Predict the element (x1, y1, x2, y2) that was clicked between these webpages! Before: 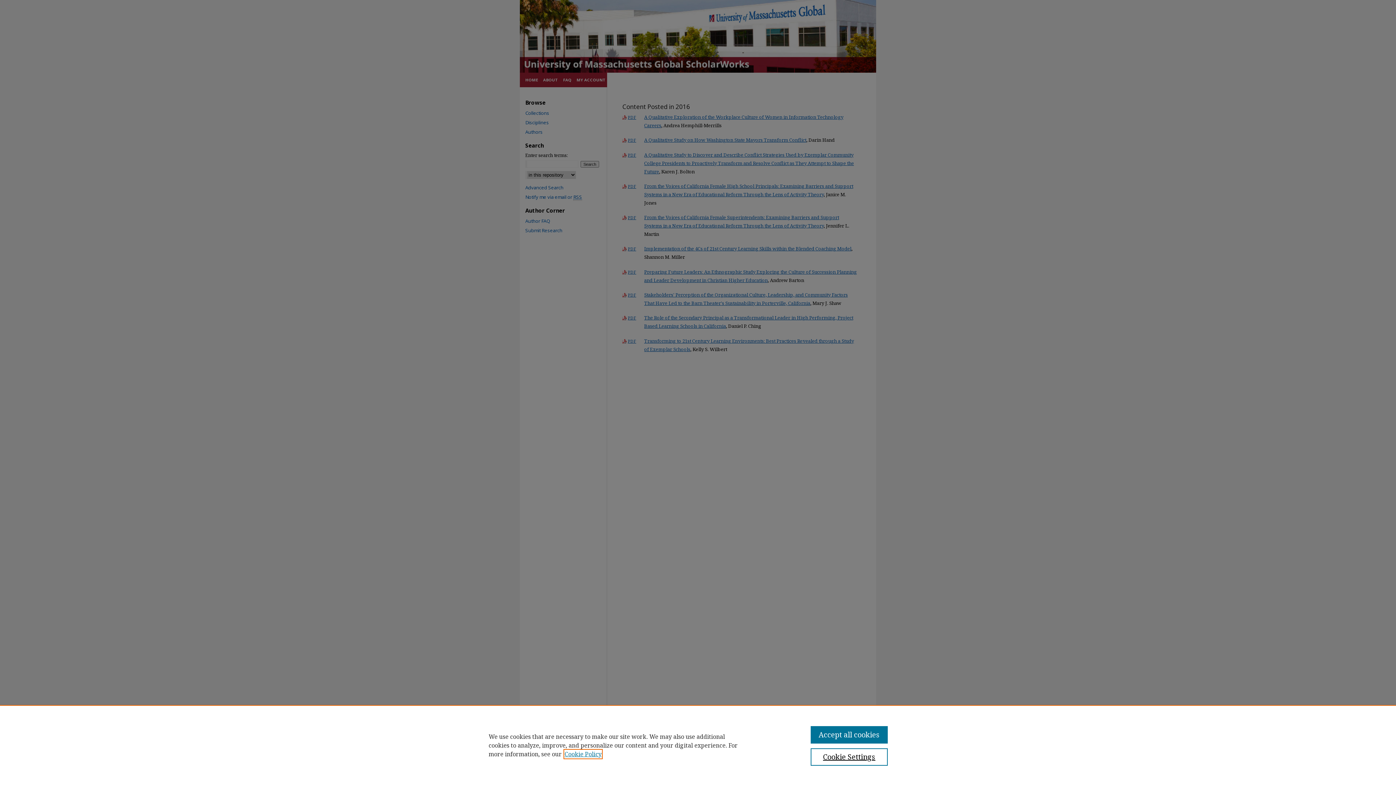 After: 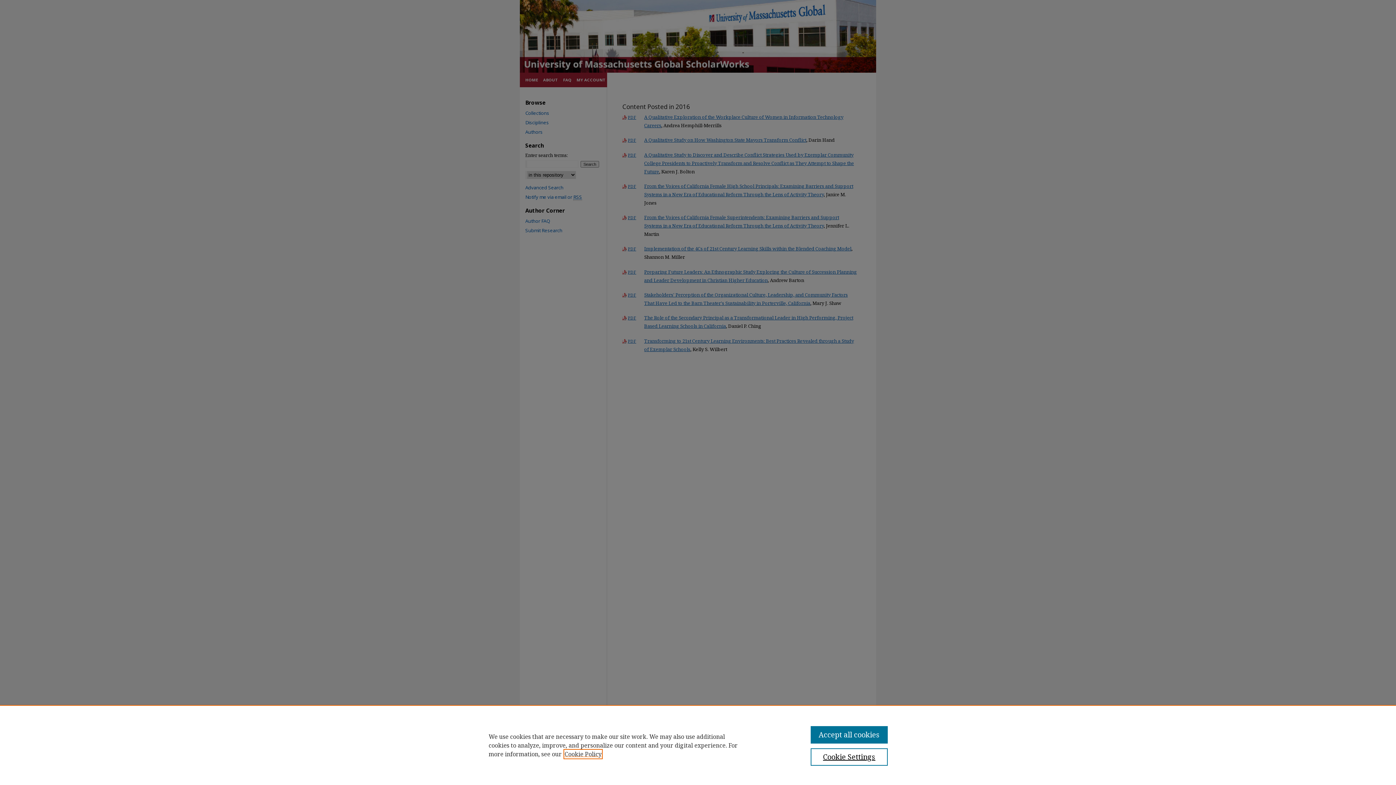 Action: label: , opens in a new tab bbox: (564, 750, 601, 758)